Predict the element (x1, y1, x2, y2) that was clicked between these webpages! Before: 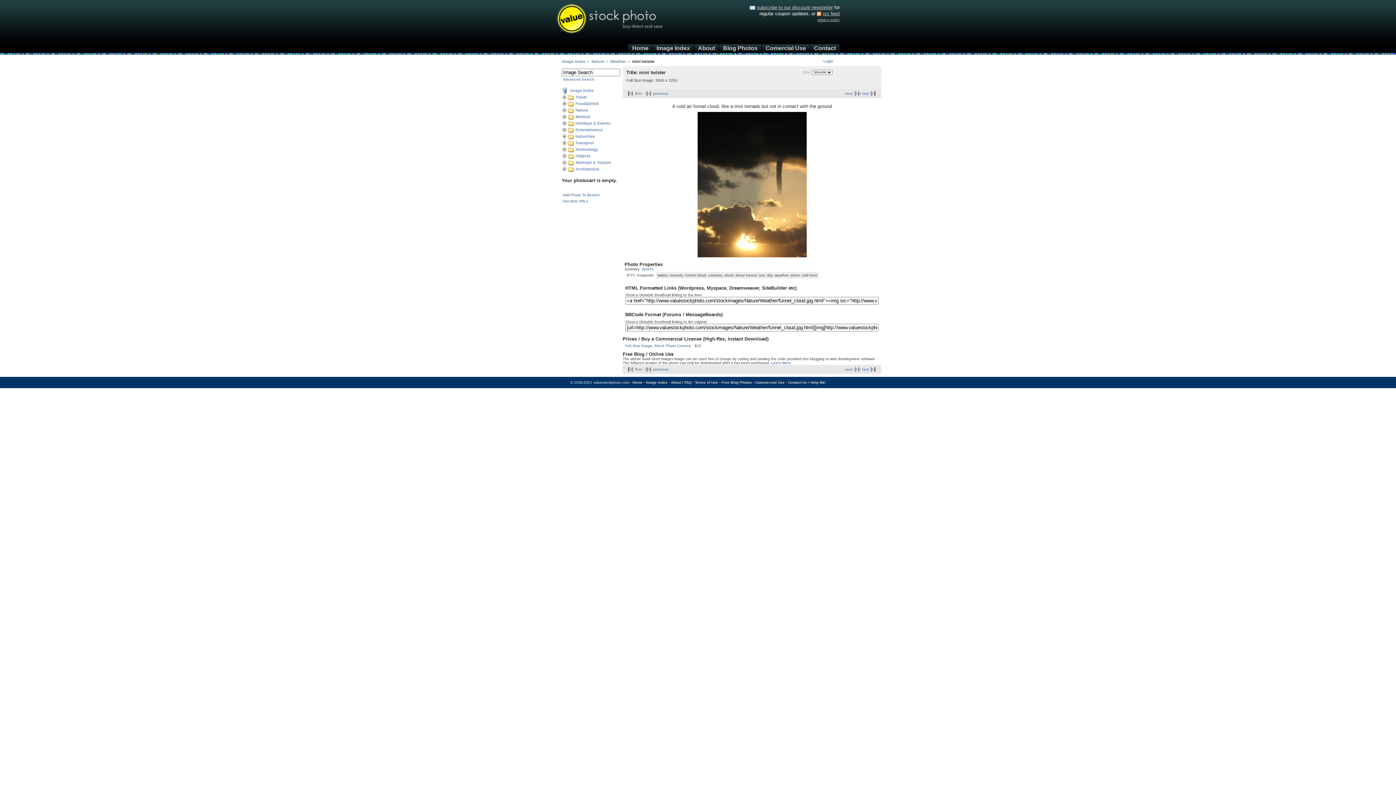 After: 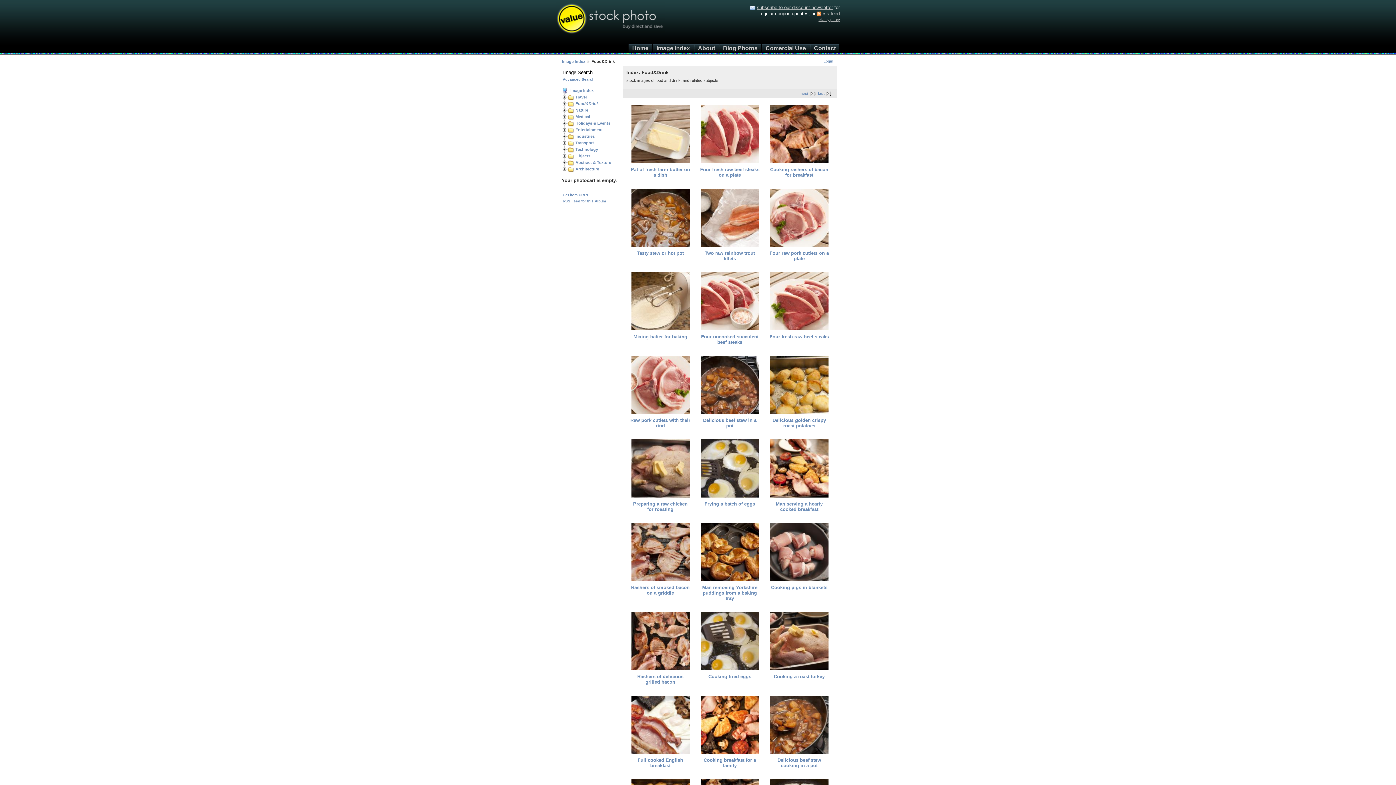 Action: label: Food&Drink bbox: (574, 101, 599, 106)